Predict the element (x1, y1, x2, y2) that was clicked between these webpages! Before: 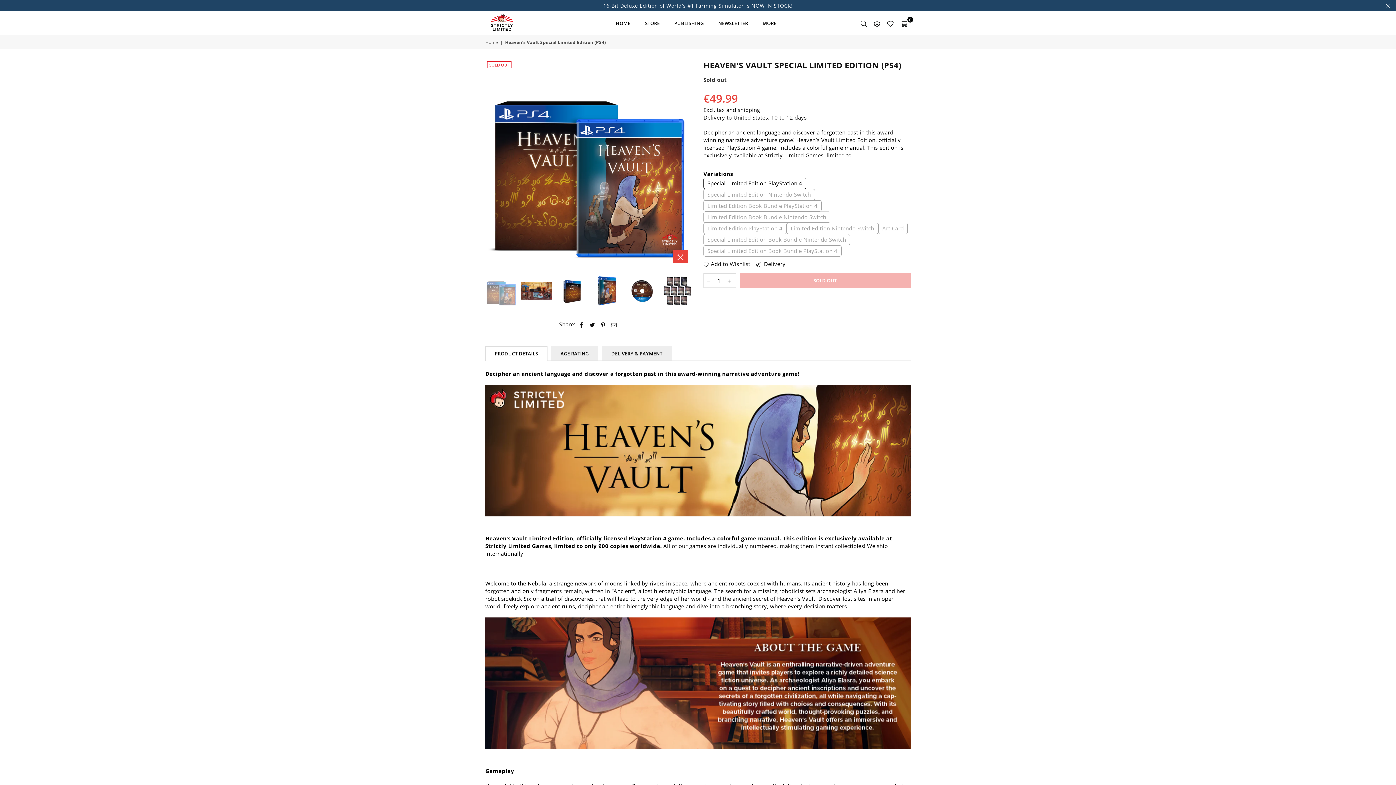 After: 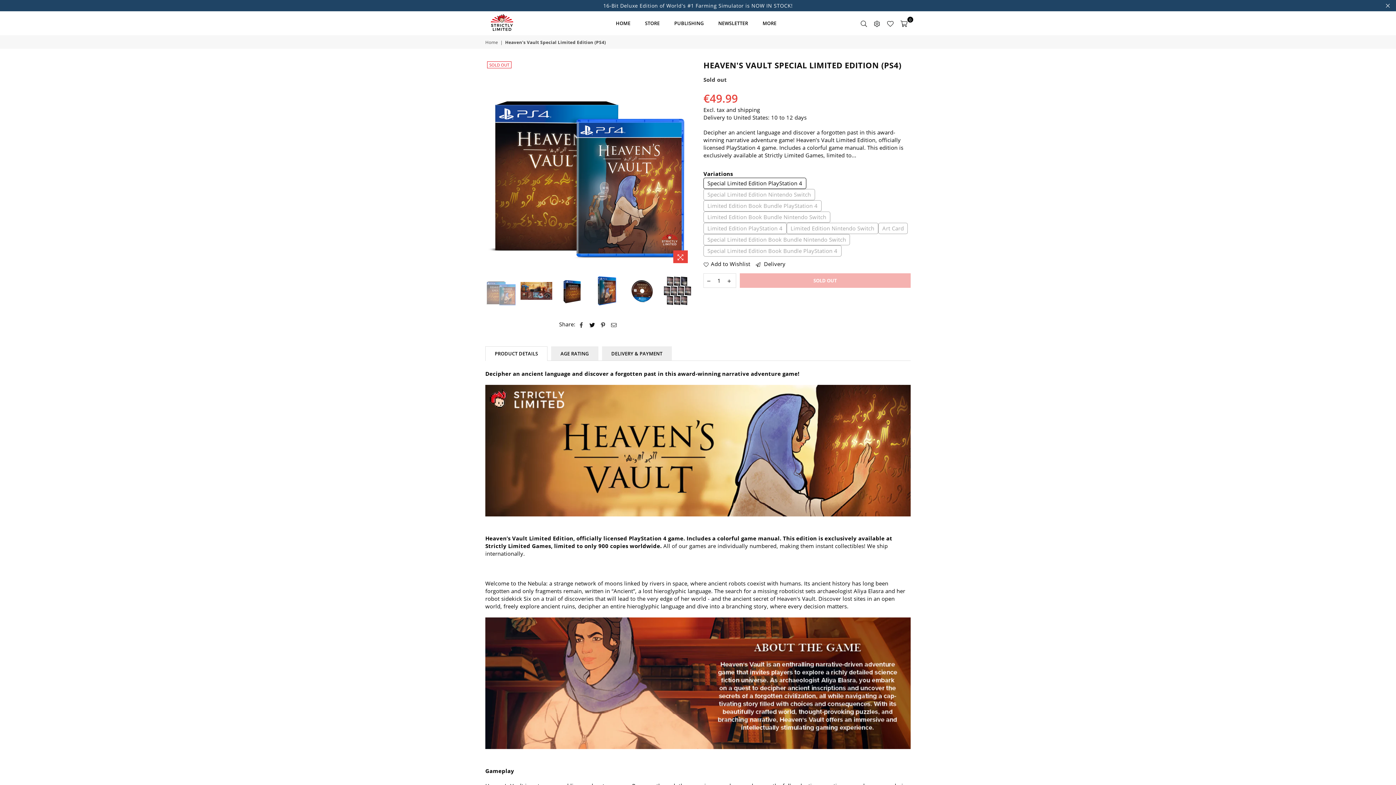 Action: bbox: (578, 320, 584, 328)